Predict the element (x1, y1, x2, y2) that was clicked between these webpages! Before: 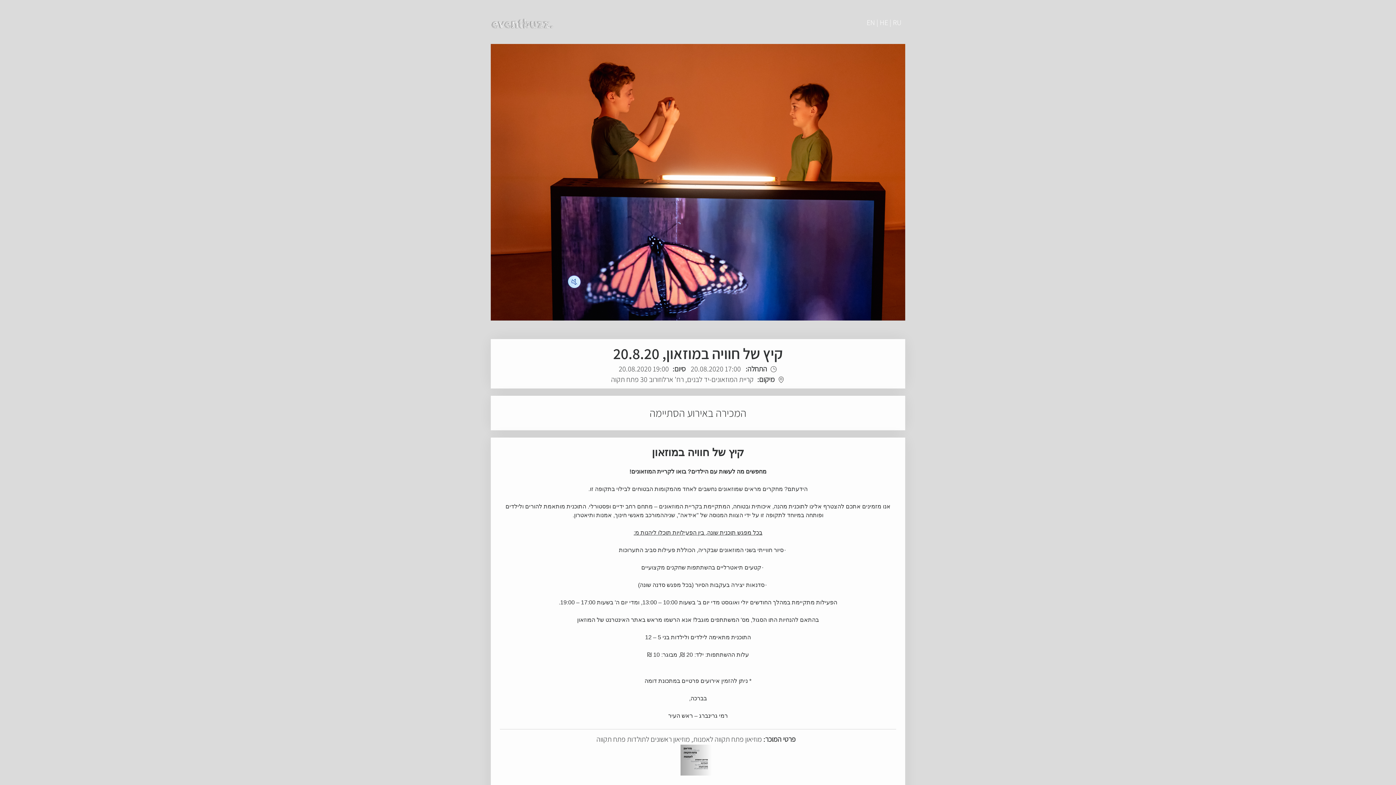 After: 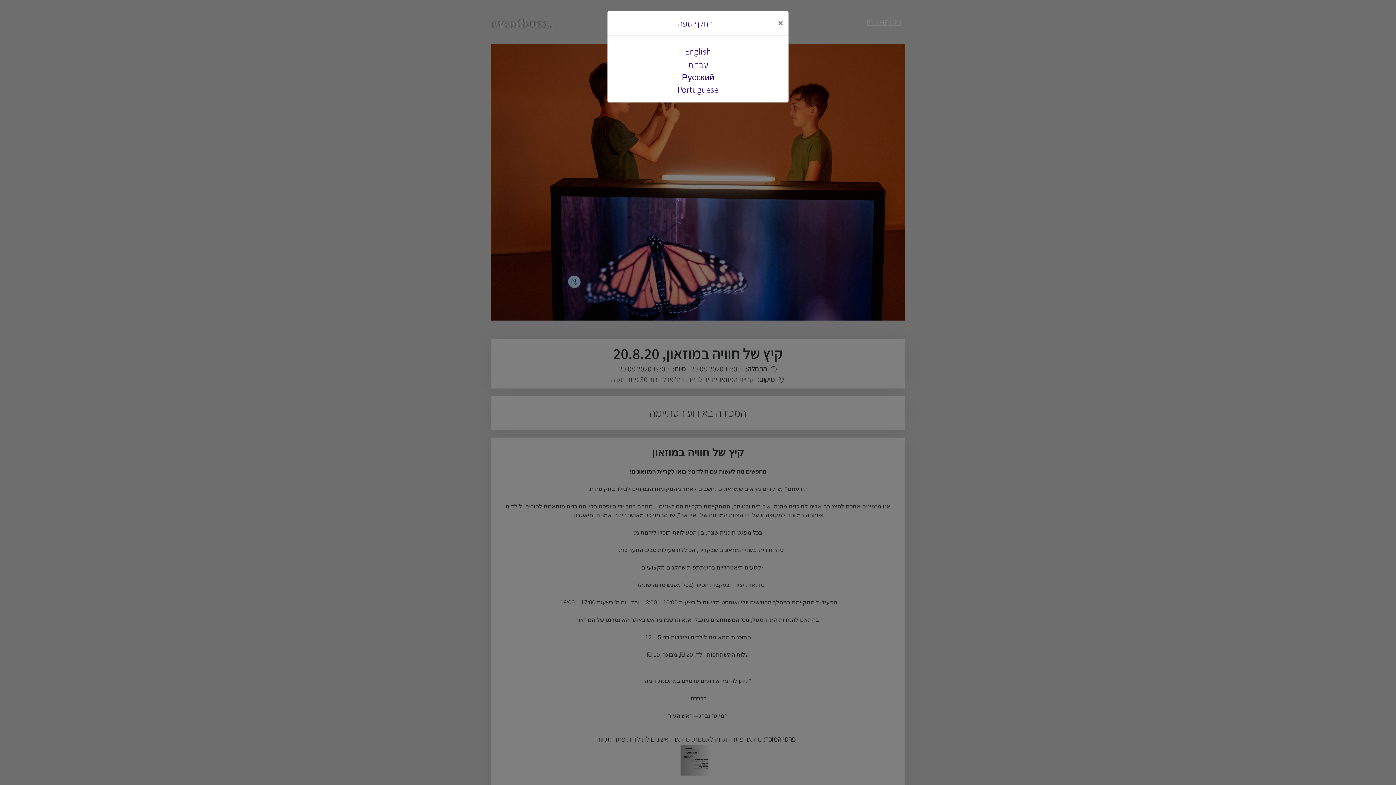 Action: label: EN | HE | RU bbox: (866, 17, 901, 27)